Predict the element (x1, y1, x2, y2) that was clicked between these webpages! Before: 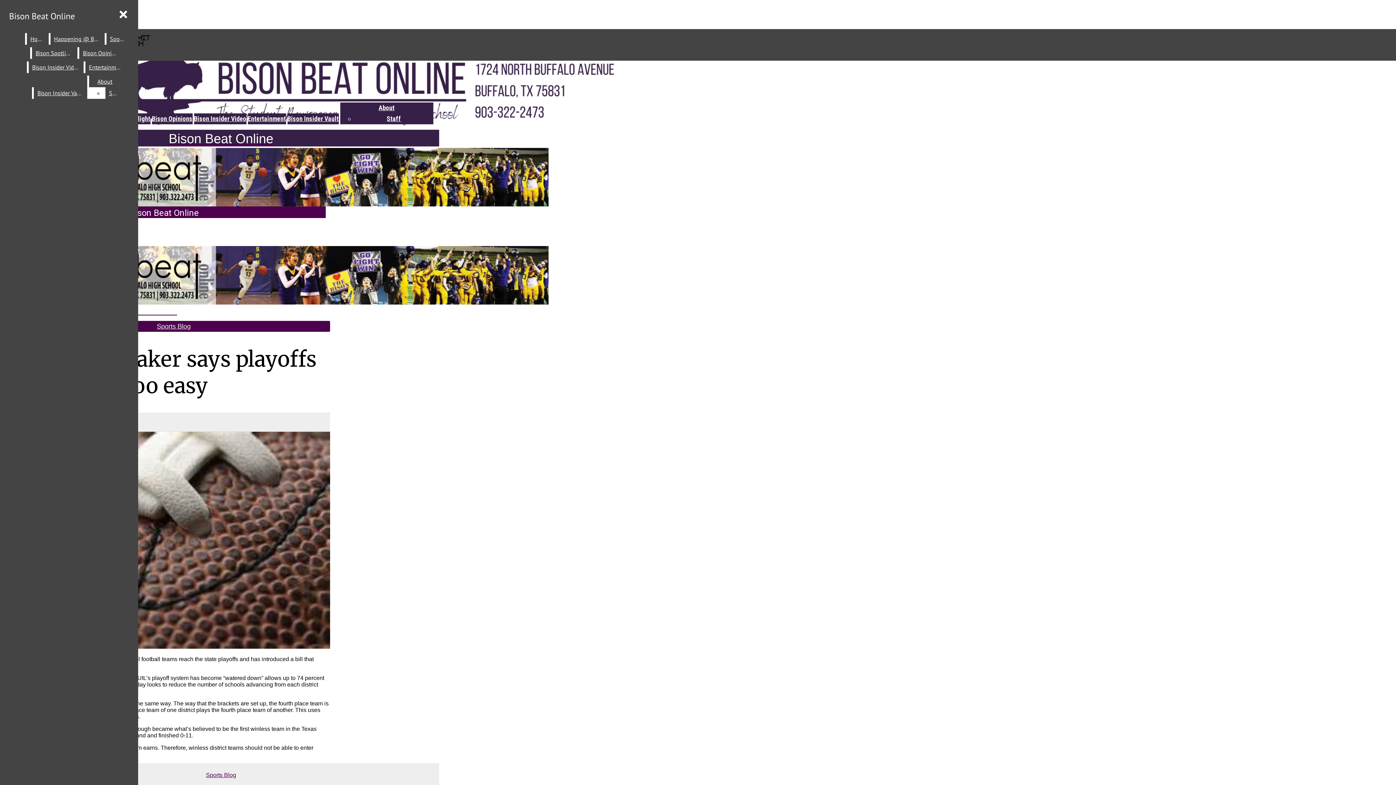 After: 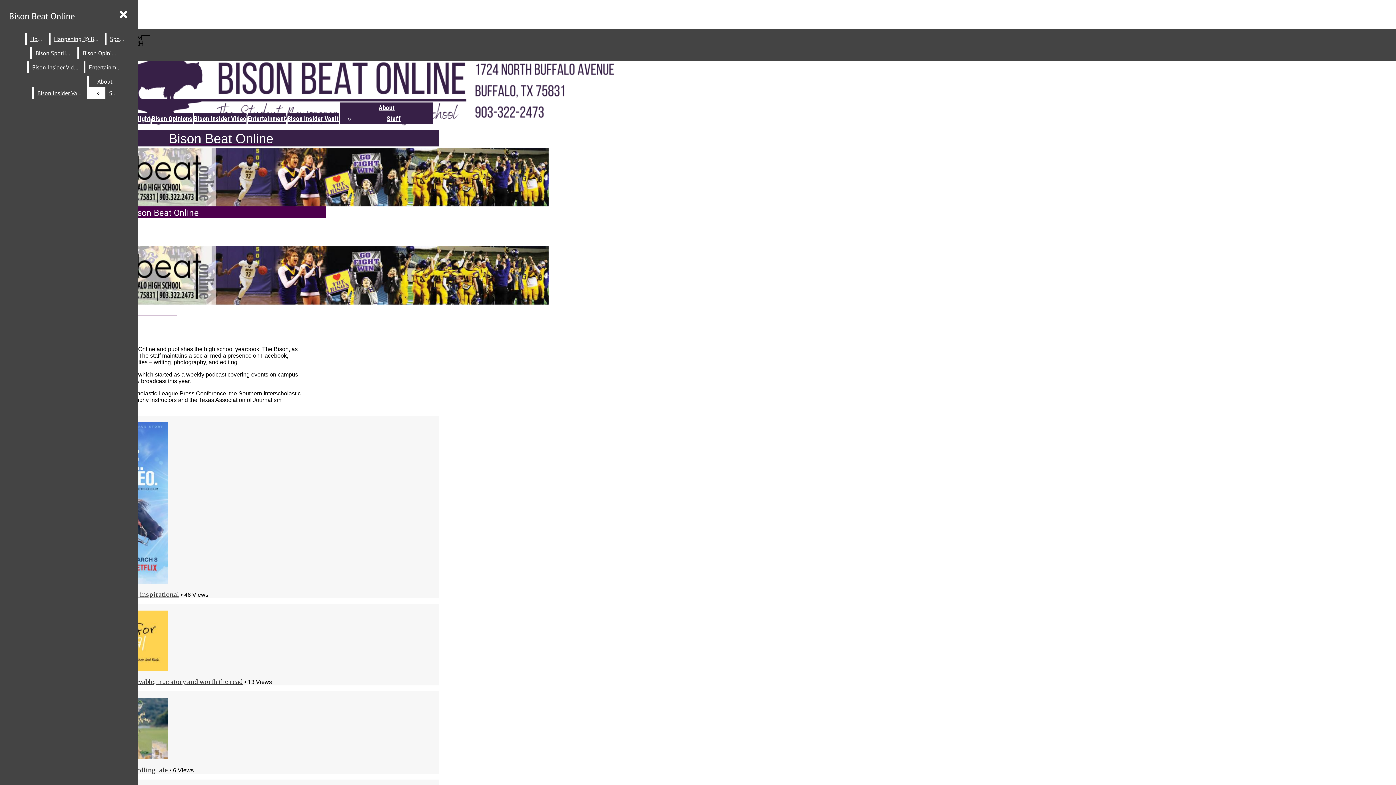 Action: label: About bbox: (378, 104, 394, 111)